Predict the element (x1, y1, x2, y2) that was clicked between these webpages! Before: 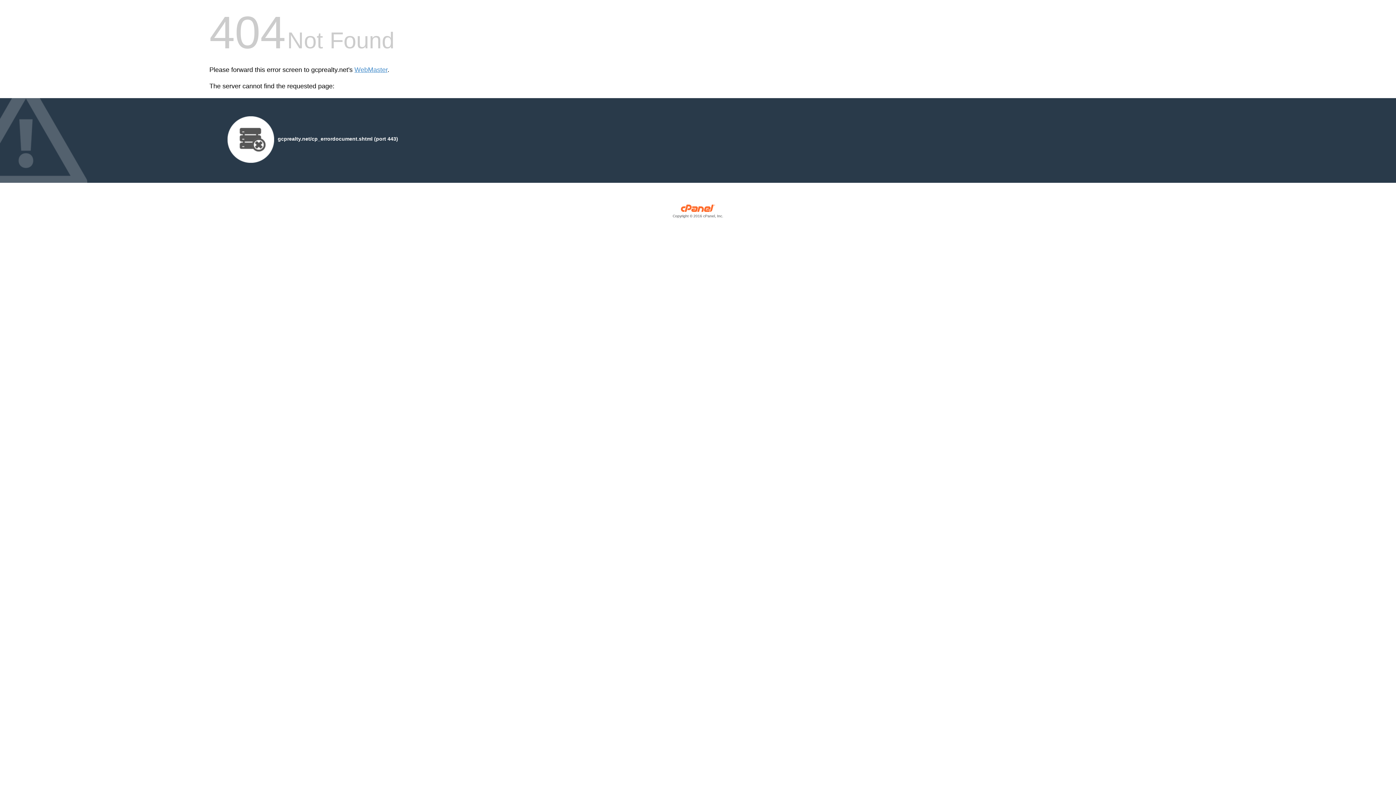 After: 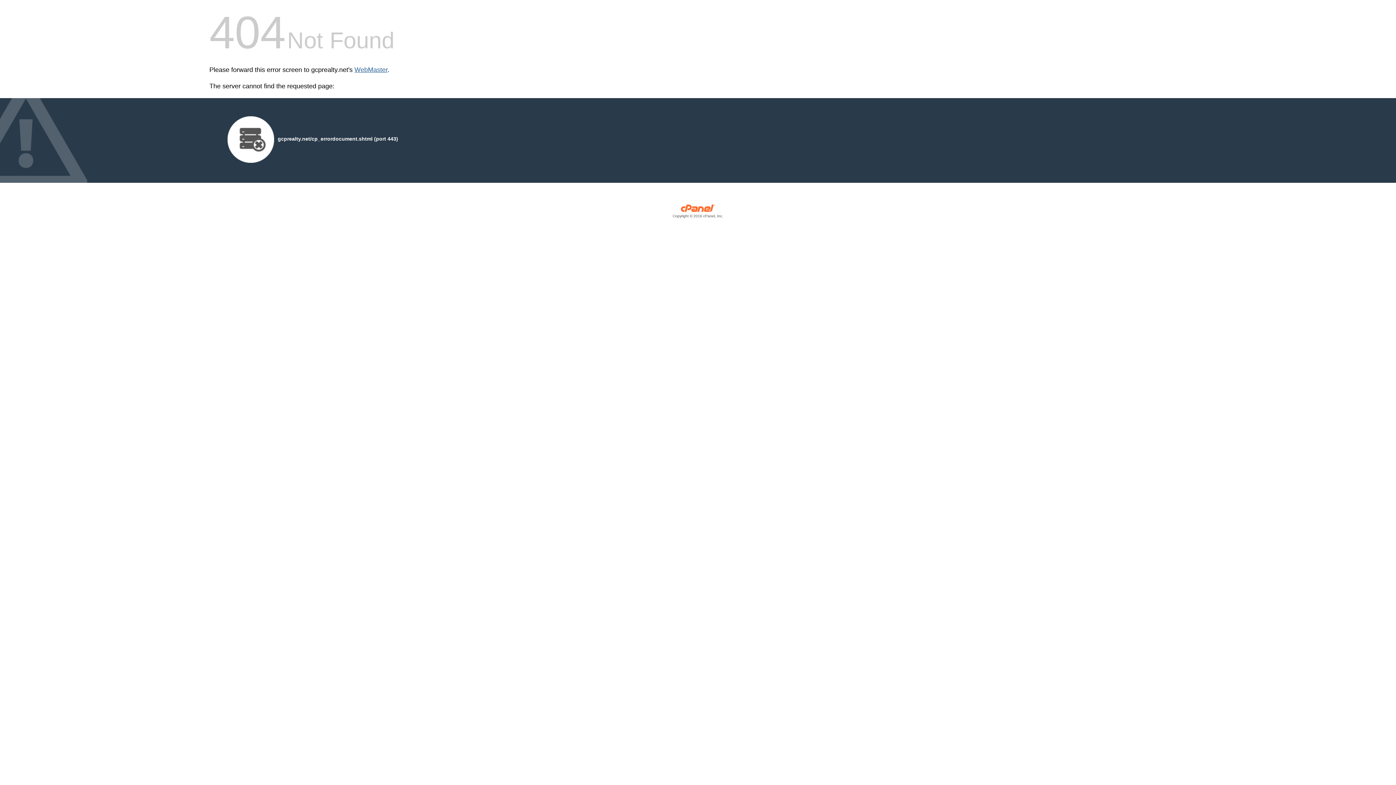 Action: label: WebMaster bbox: (354, 66, 387, 73)